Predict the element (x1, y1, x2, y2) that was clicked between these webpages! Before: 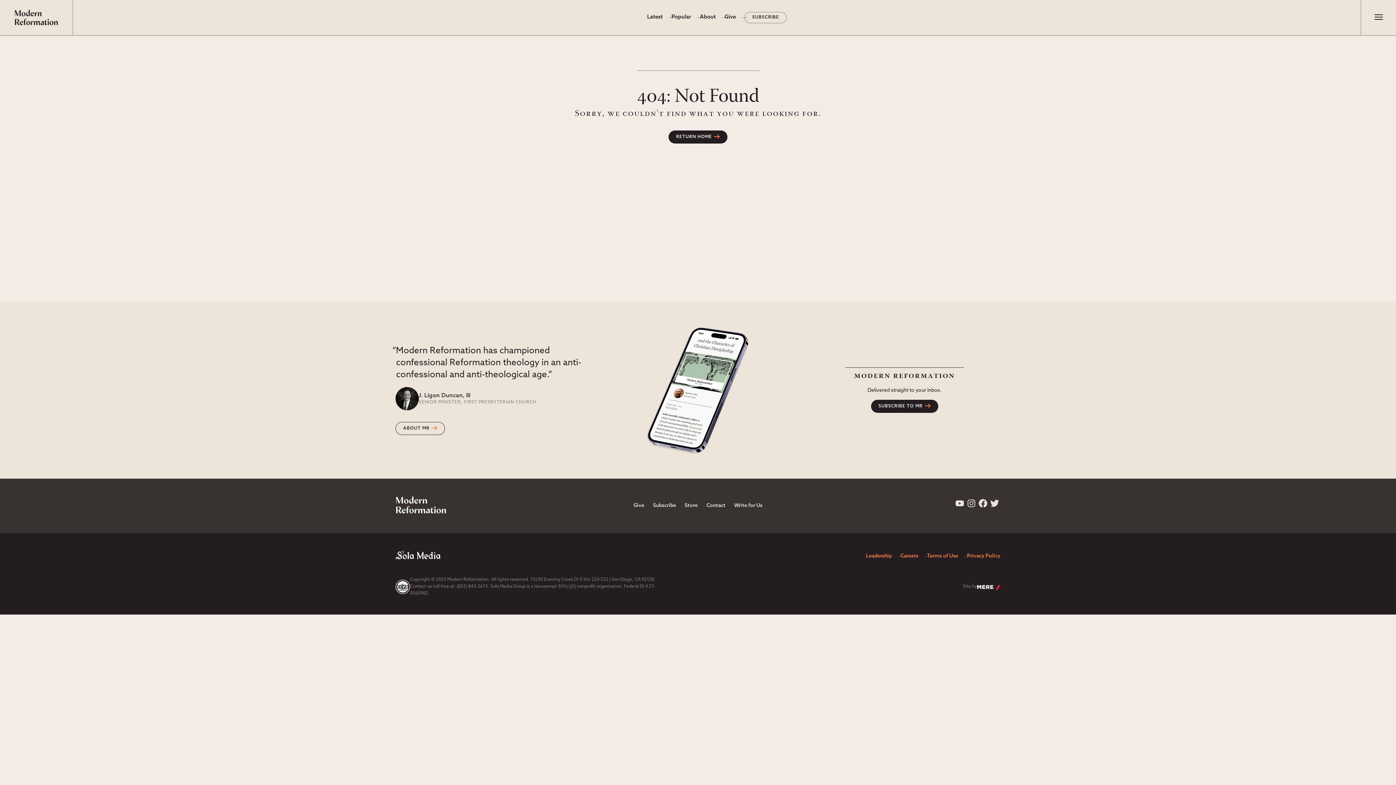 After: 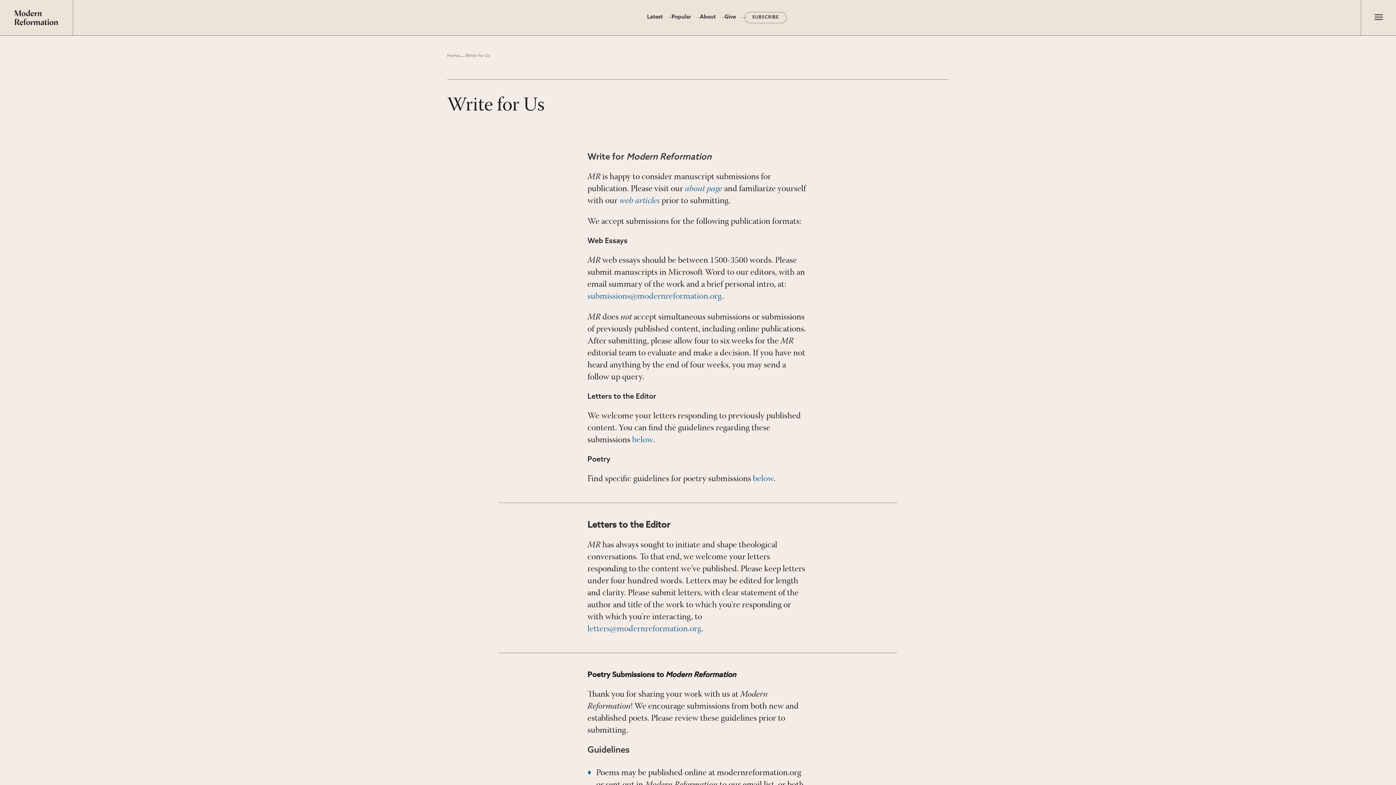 Action: label: Write for Us bbox: (734, 500, 762, 511)